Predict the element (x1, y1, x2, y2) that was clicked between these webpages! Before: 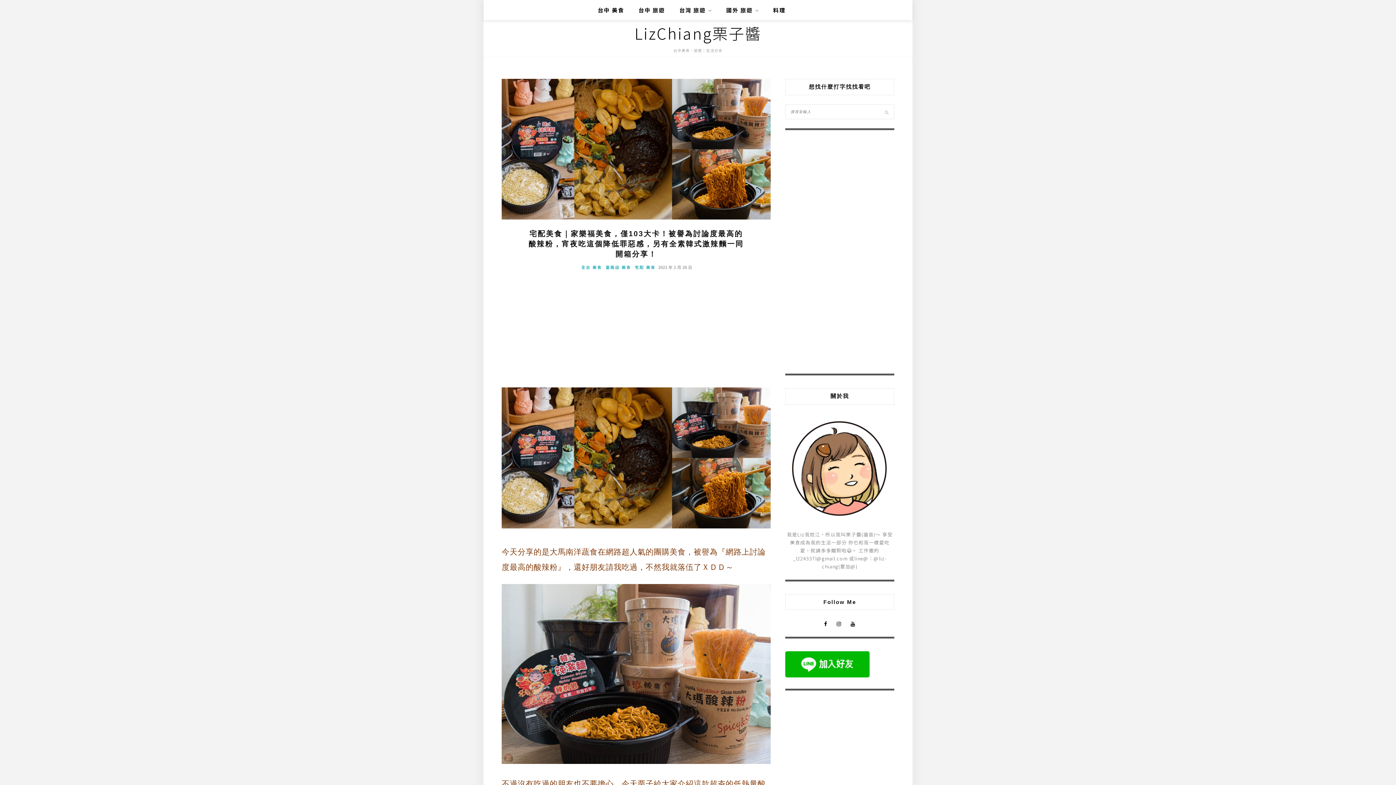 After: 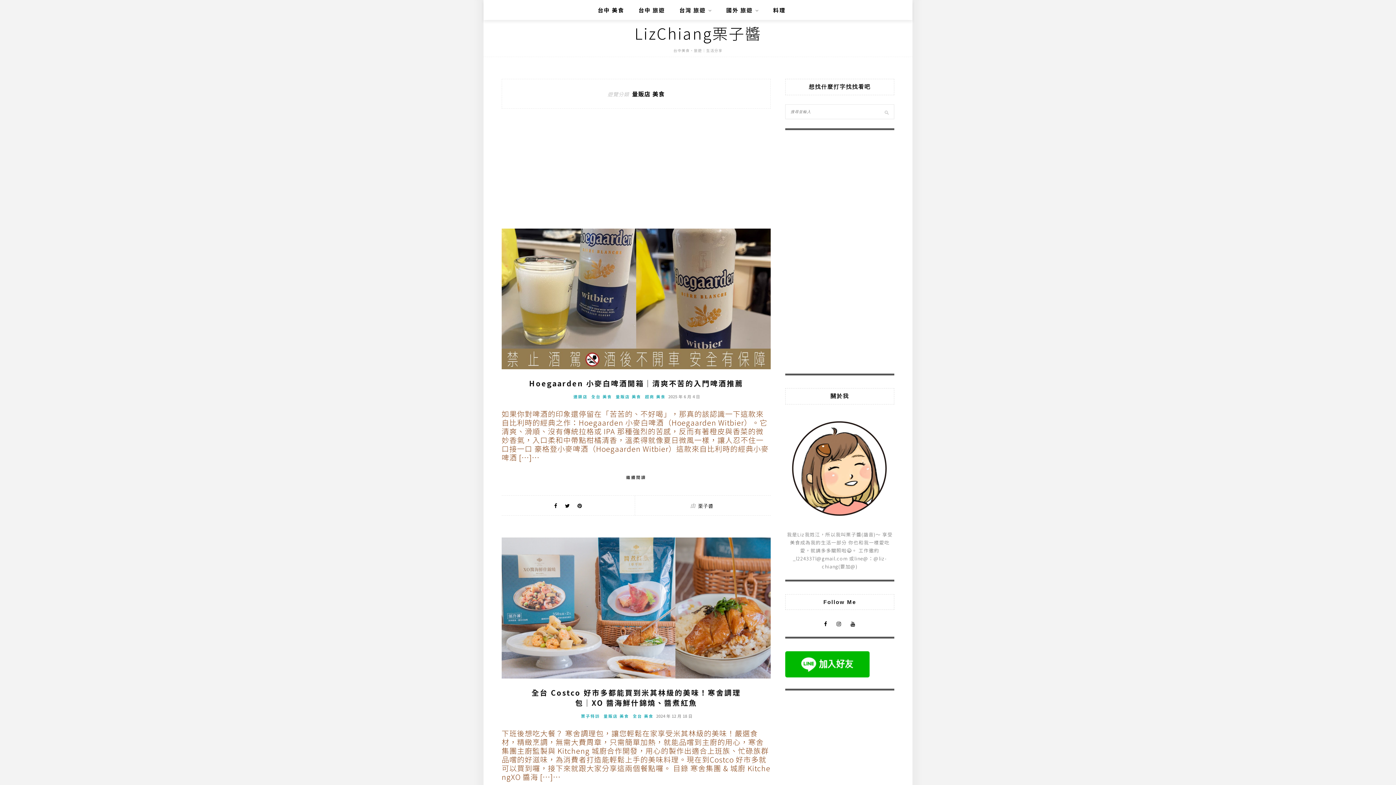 Action: bbox: (605, 264, 631, 270) label: 量販店 美食